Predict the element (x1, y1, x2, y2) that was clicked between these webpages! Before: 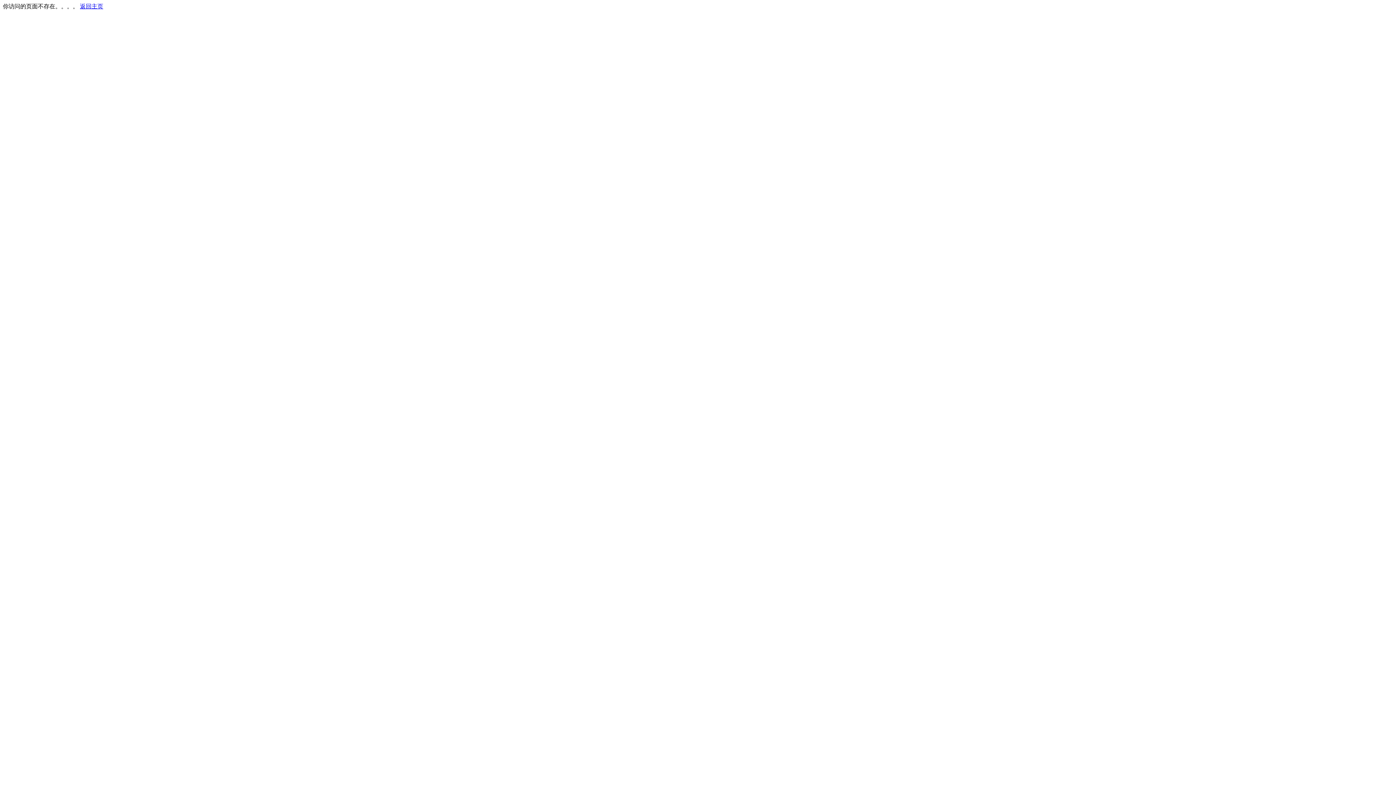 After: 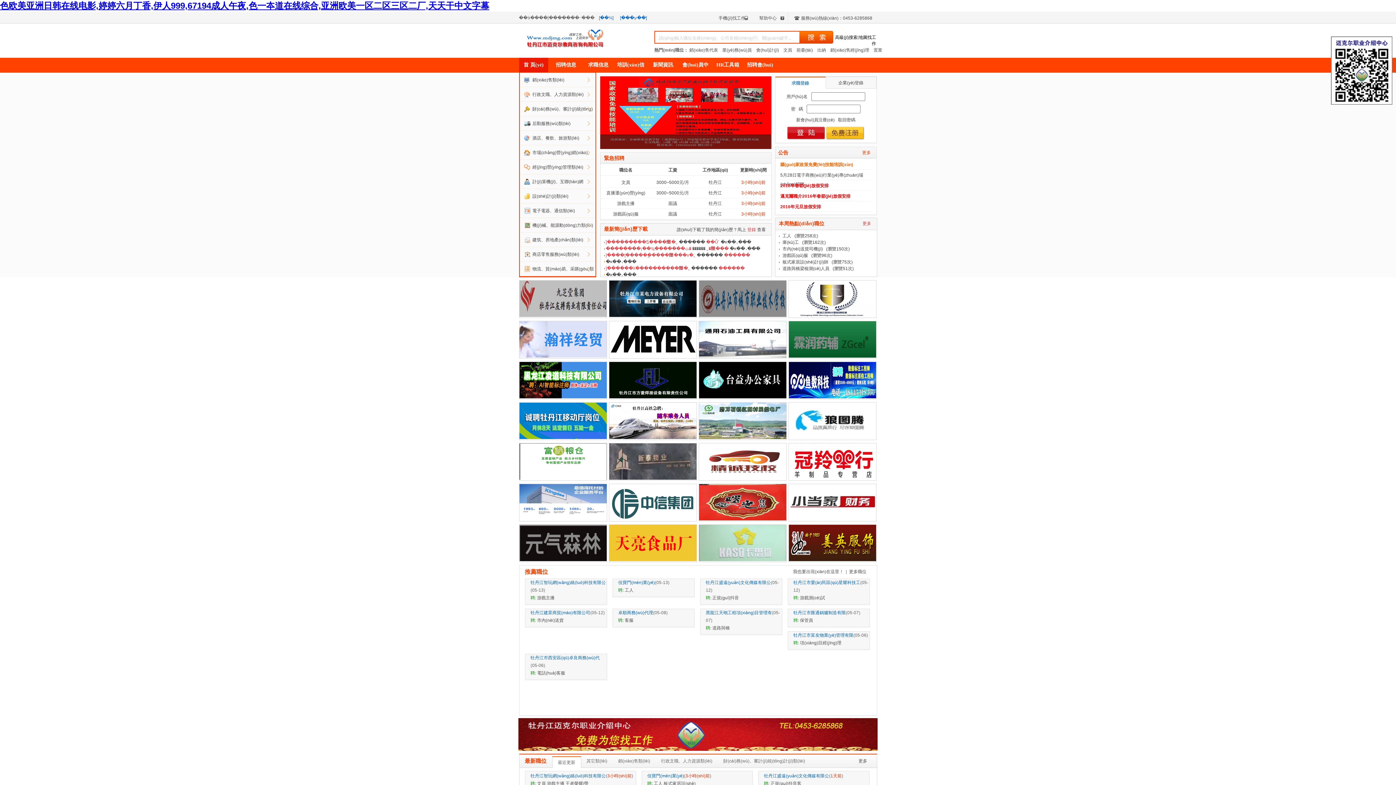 Action: label: 返回主页 bbox: (80, 3, 103, 9)